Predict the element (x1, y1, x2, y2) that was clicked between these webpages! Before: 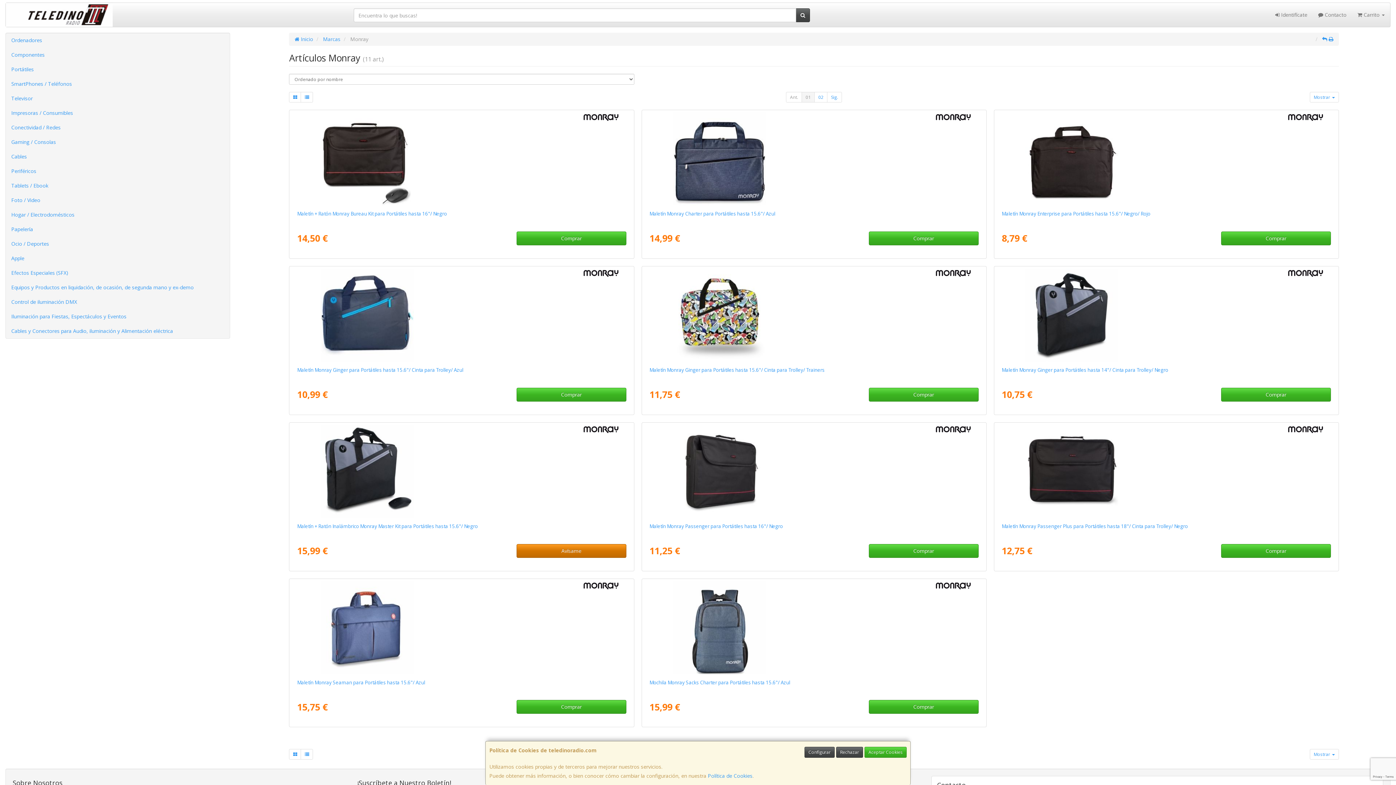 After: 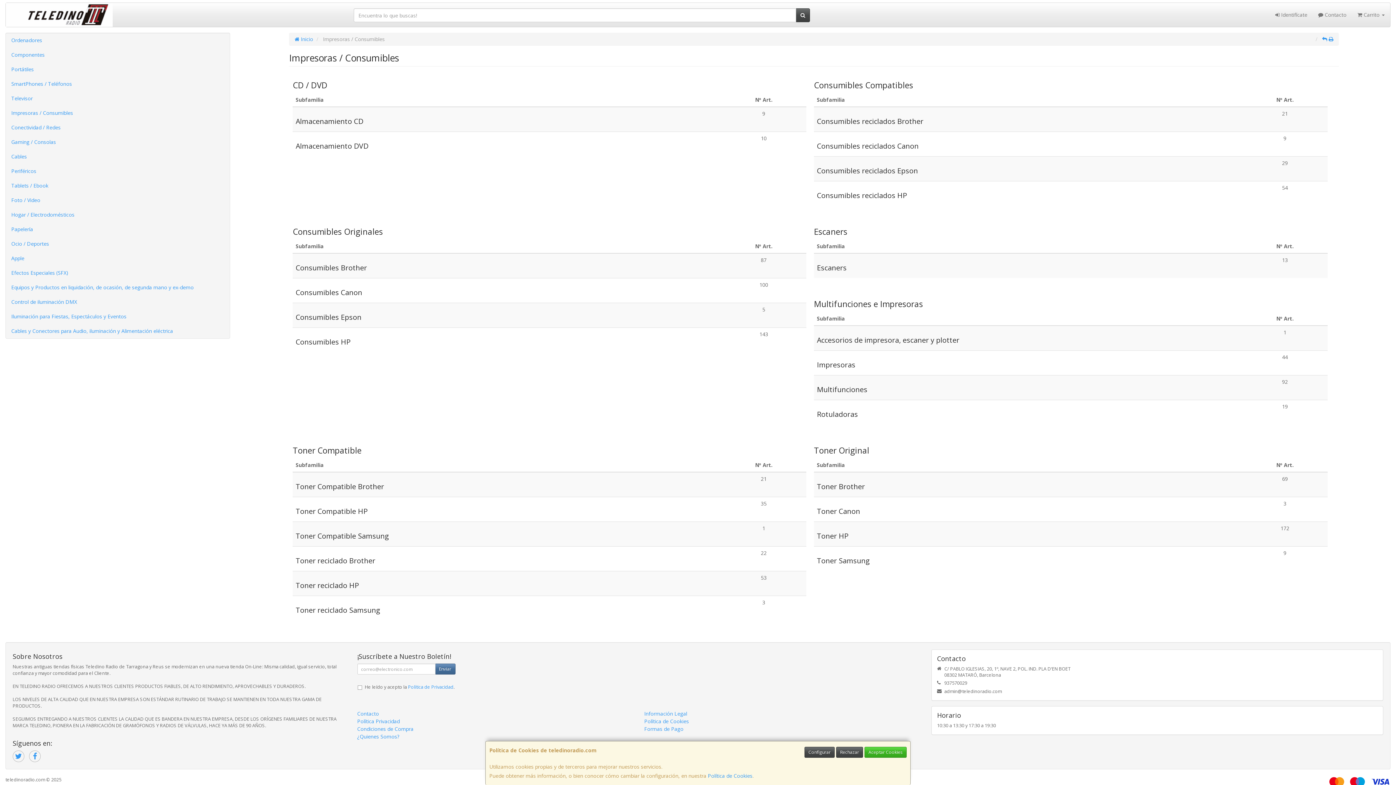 Action: bbox: (5, 105, 229, 120) label: Impresoras / Consumibles